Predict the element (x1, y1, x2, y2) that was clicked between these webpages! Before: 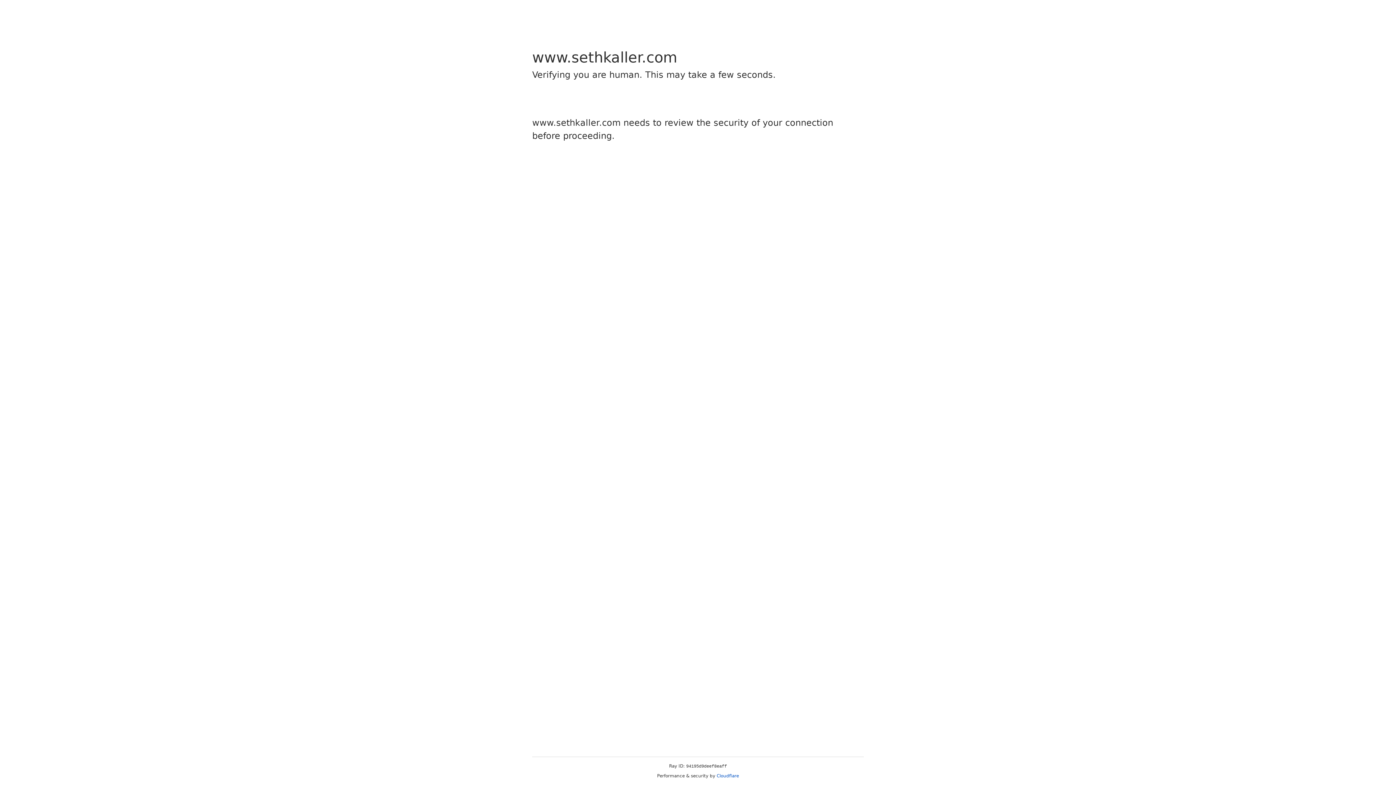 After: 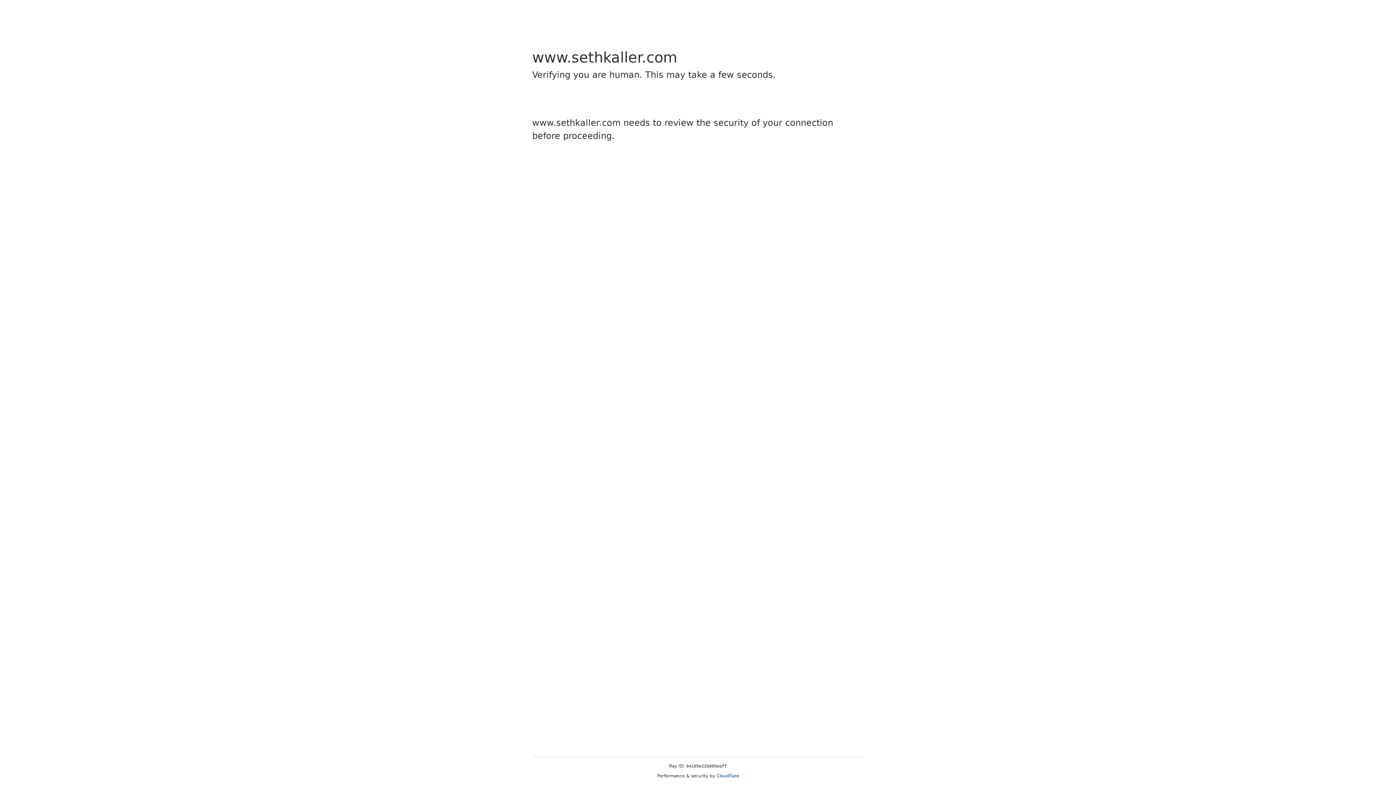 Action: label: Cloudflare bbox: (716, 773, 739, 778)